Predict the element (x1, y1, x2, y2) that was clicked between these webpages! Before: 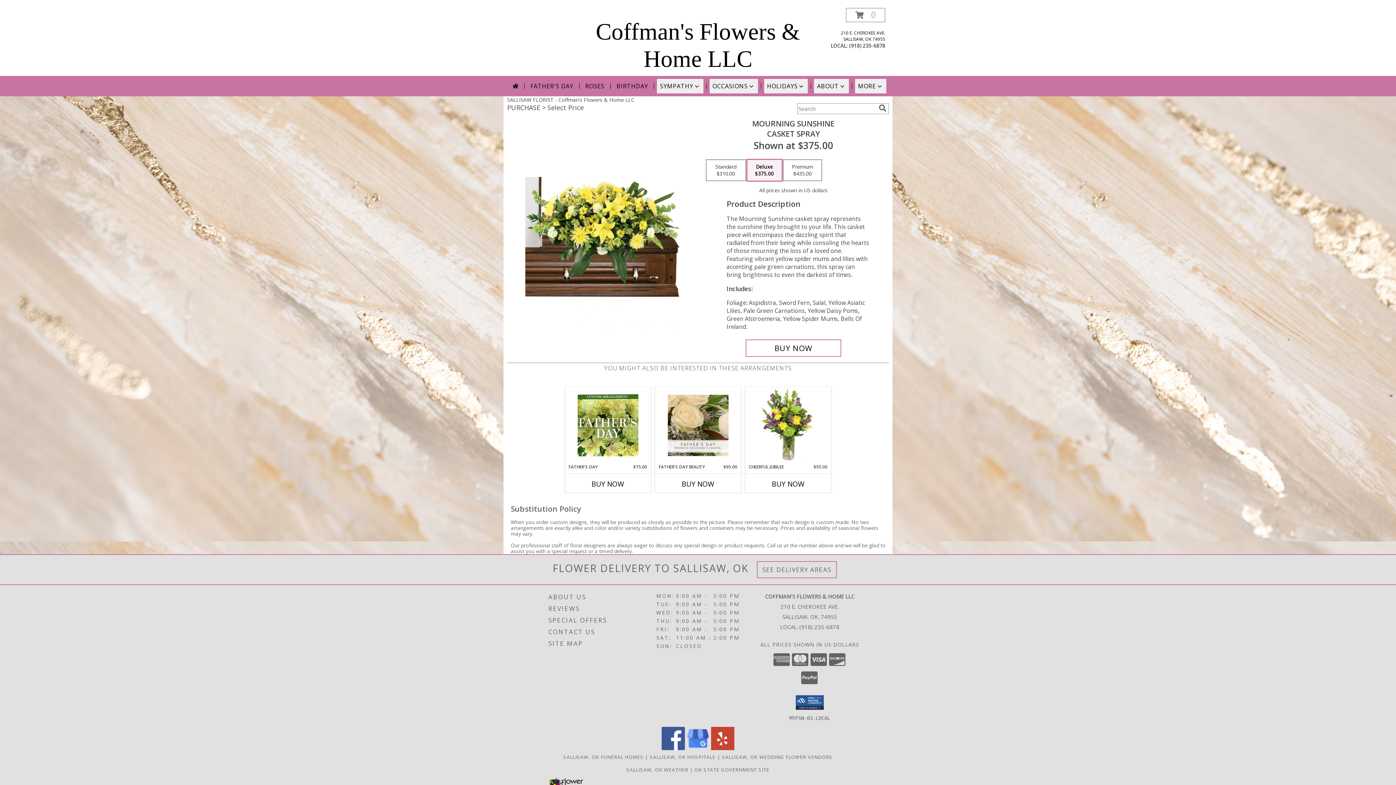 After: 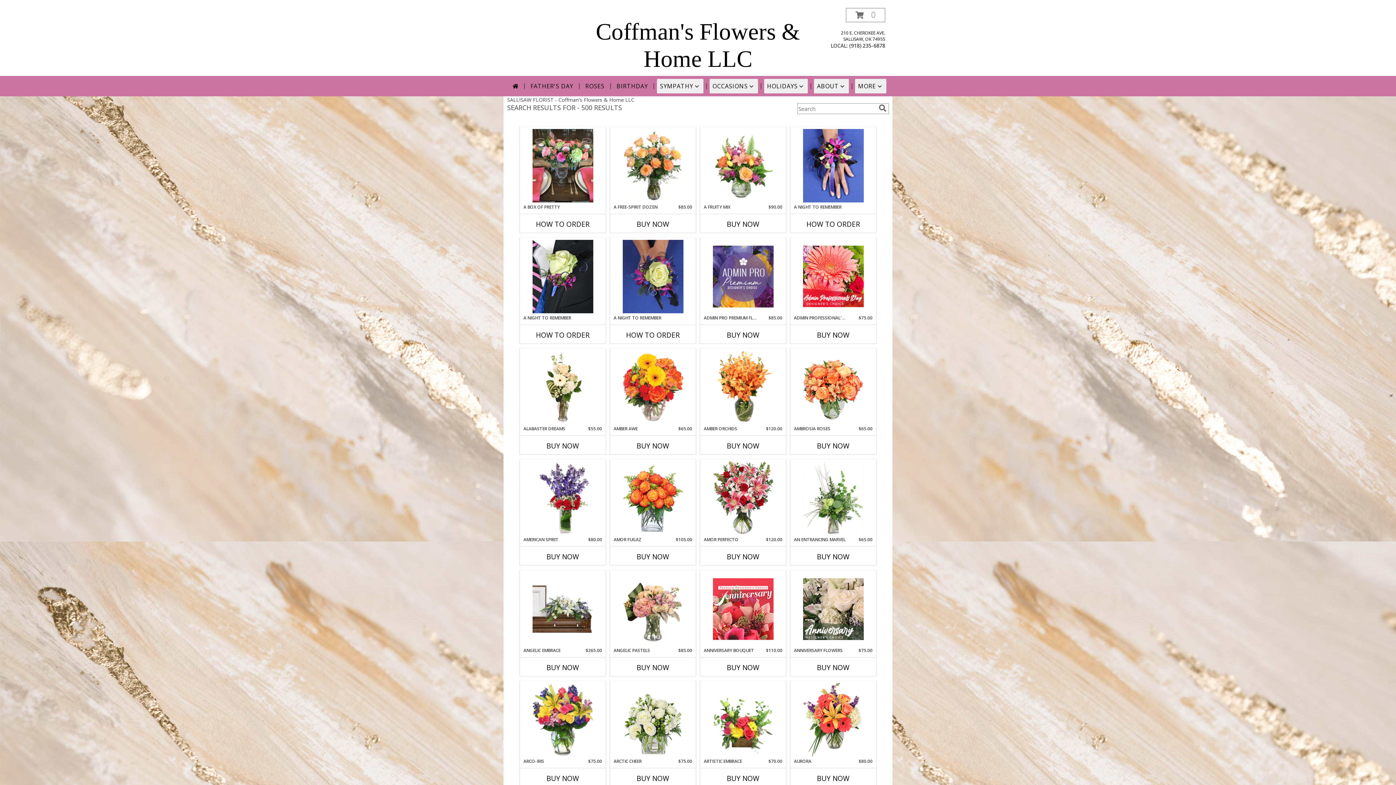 Action: label: search bbox: (877, 104, 888, 112)